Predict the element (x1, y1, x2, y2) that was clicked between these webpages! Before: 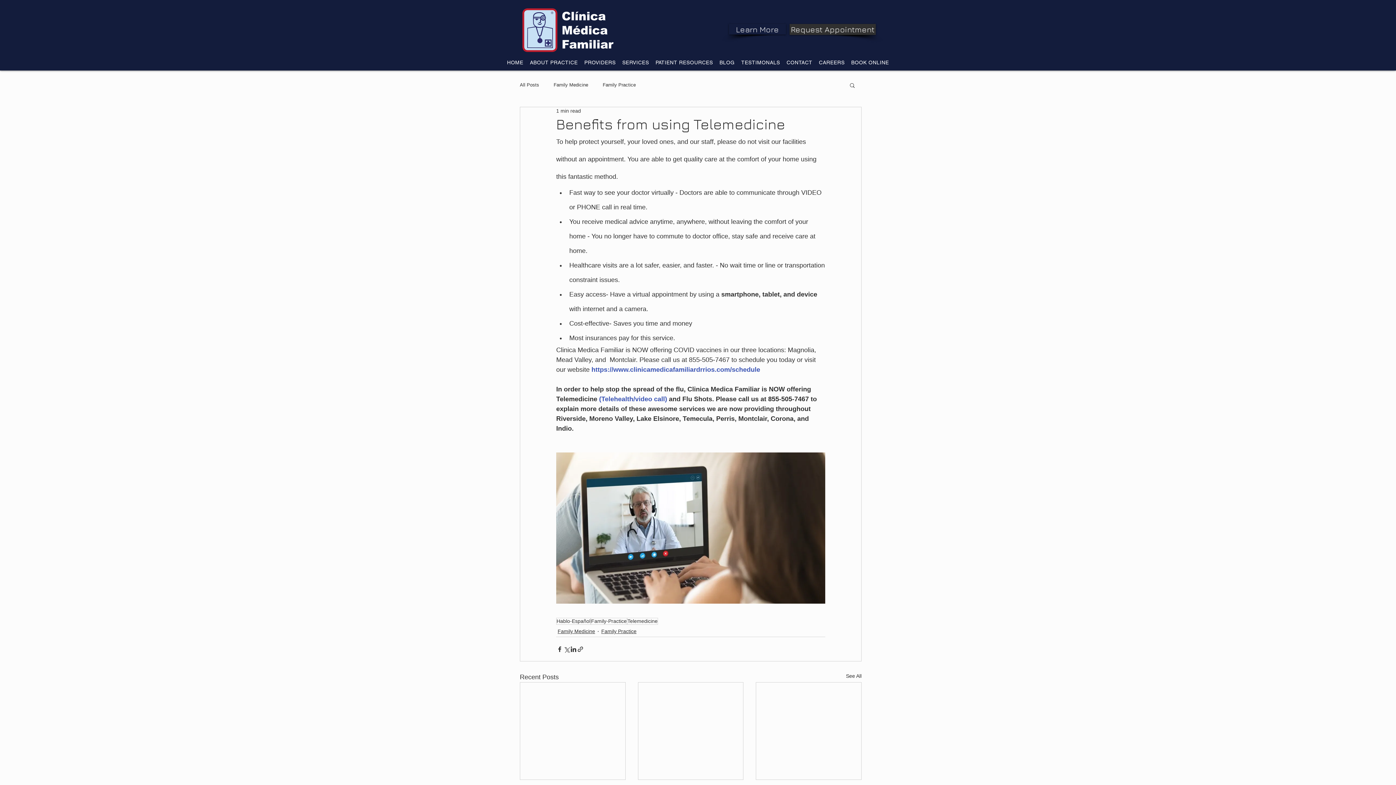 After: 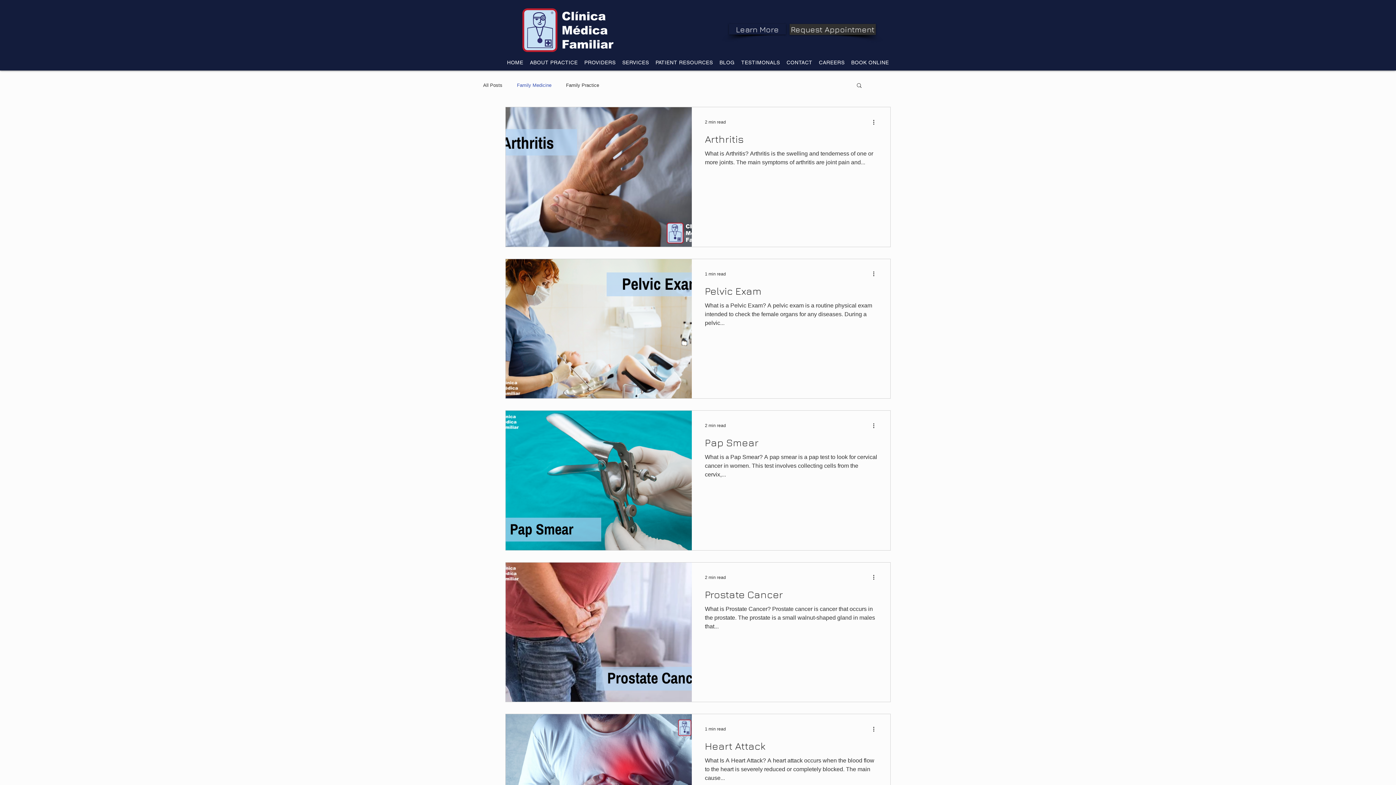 Action: label: Family Medicine bbox: (557, 627, 595, 635)